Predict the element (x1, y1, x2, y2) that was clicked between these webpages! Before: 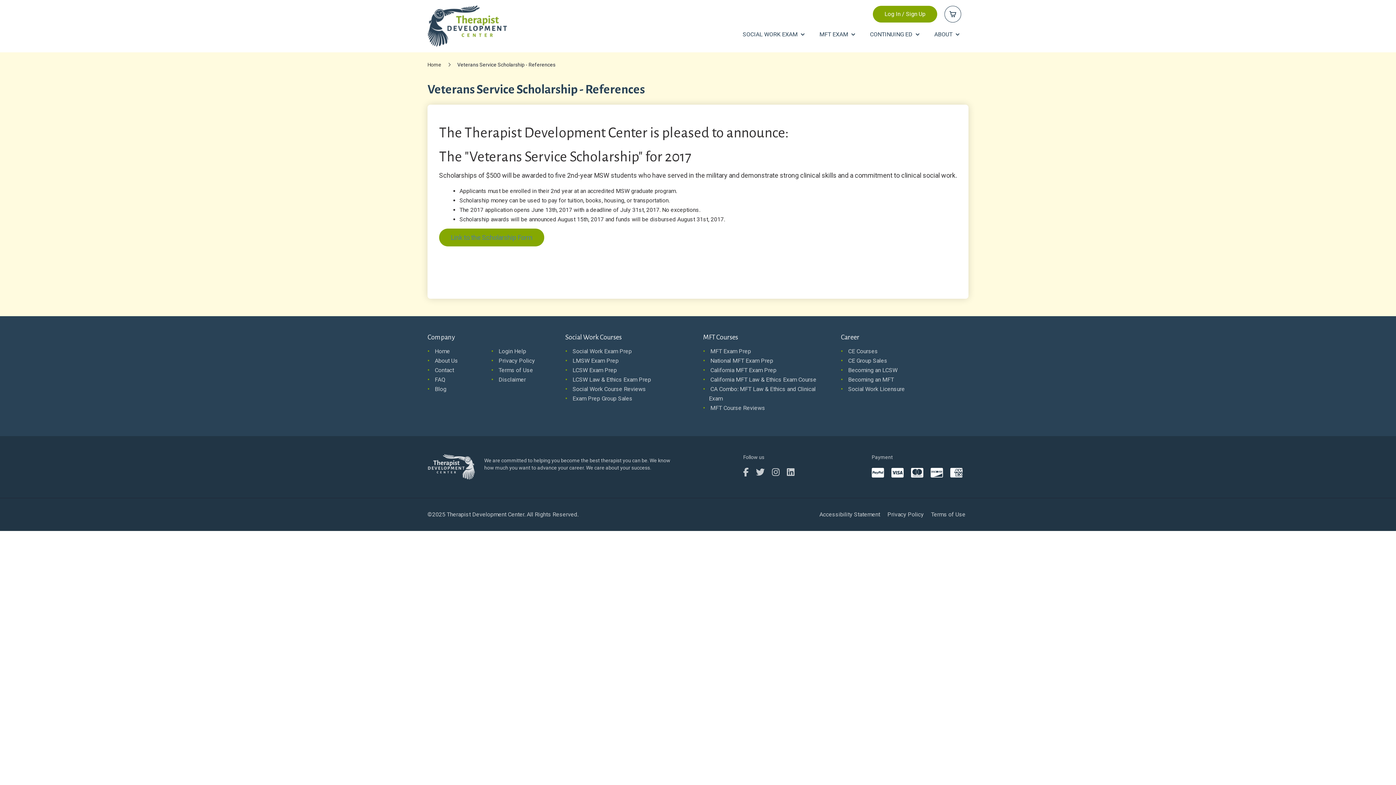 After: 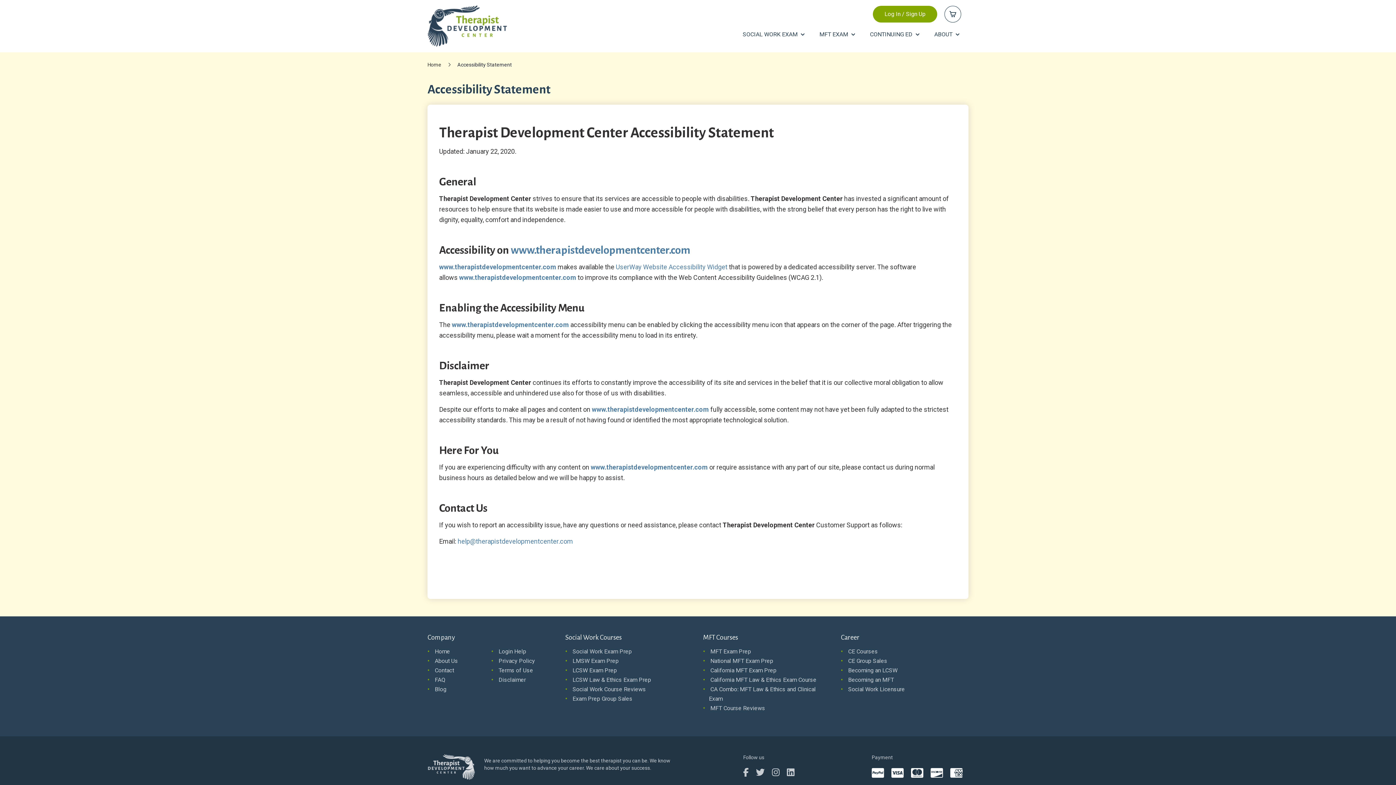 Action: bbox: (819, 511, 880, 518) label: Accessibility Statement